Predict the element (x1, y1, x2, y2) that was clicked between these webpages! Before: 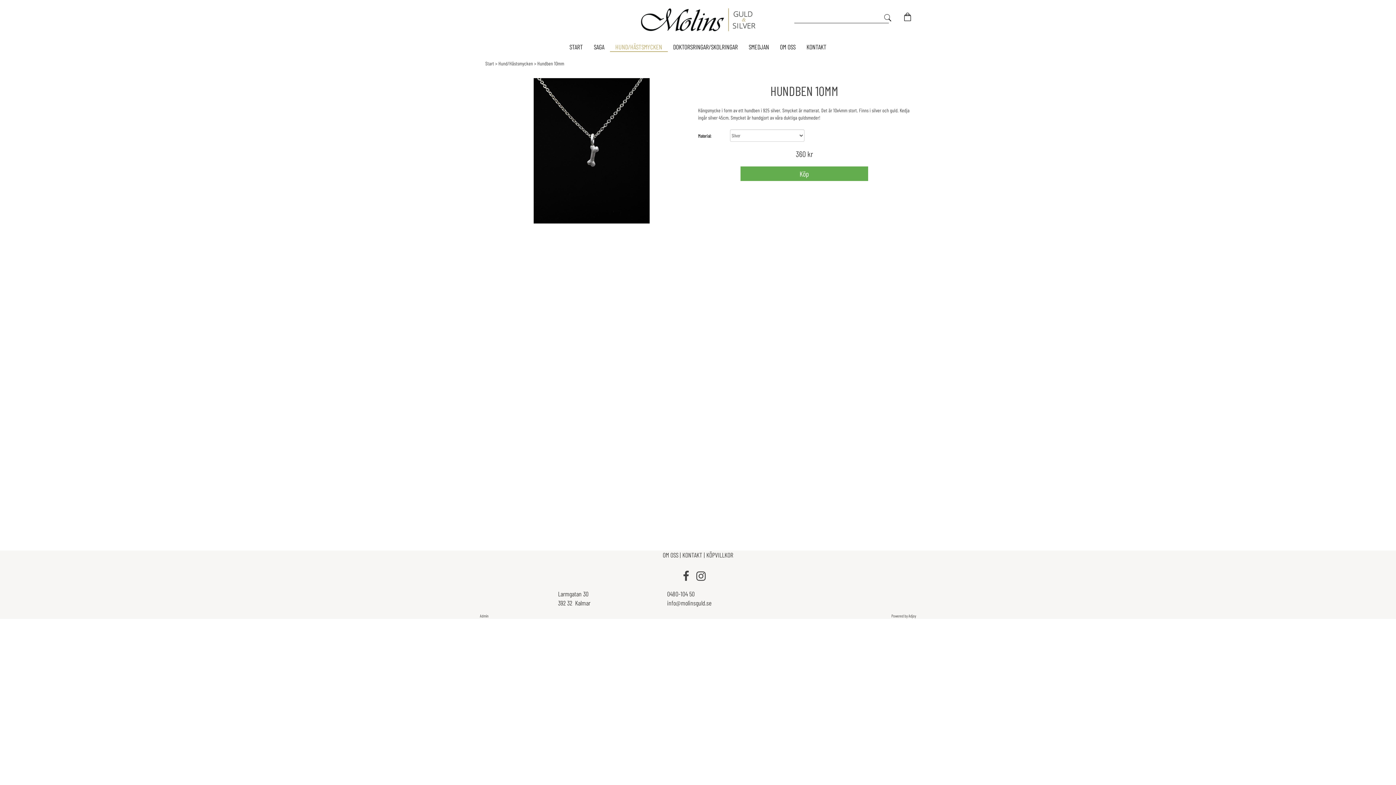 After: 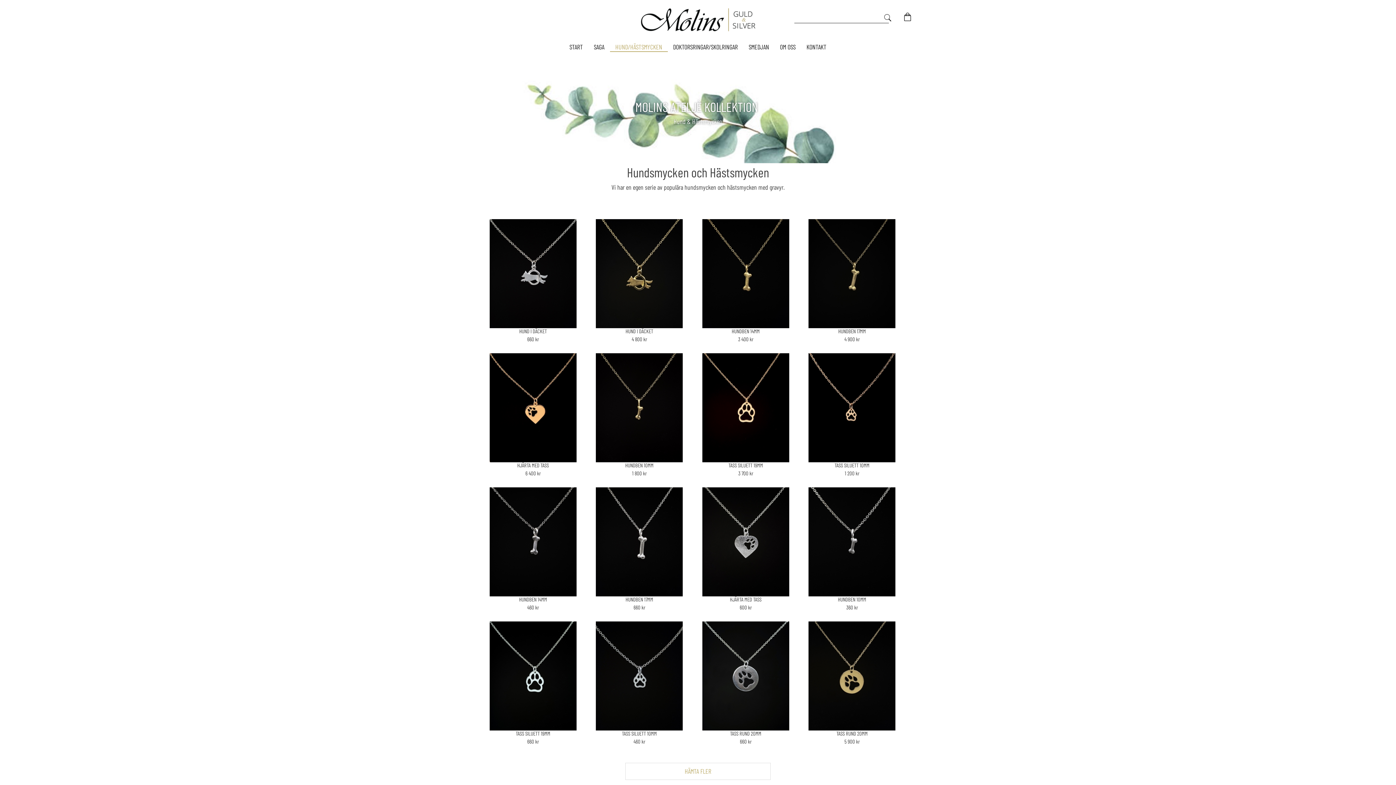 Action: label: HUND/HÄSTSMYCKEN bbox: (610, 40, 667, 52)